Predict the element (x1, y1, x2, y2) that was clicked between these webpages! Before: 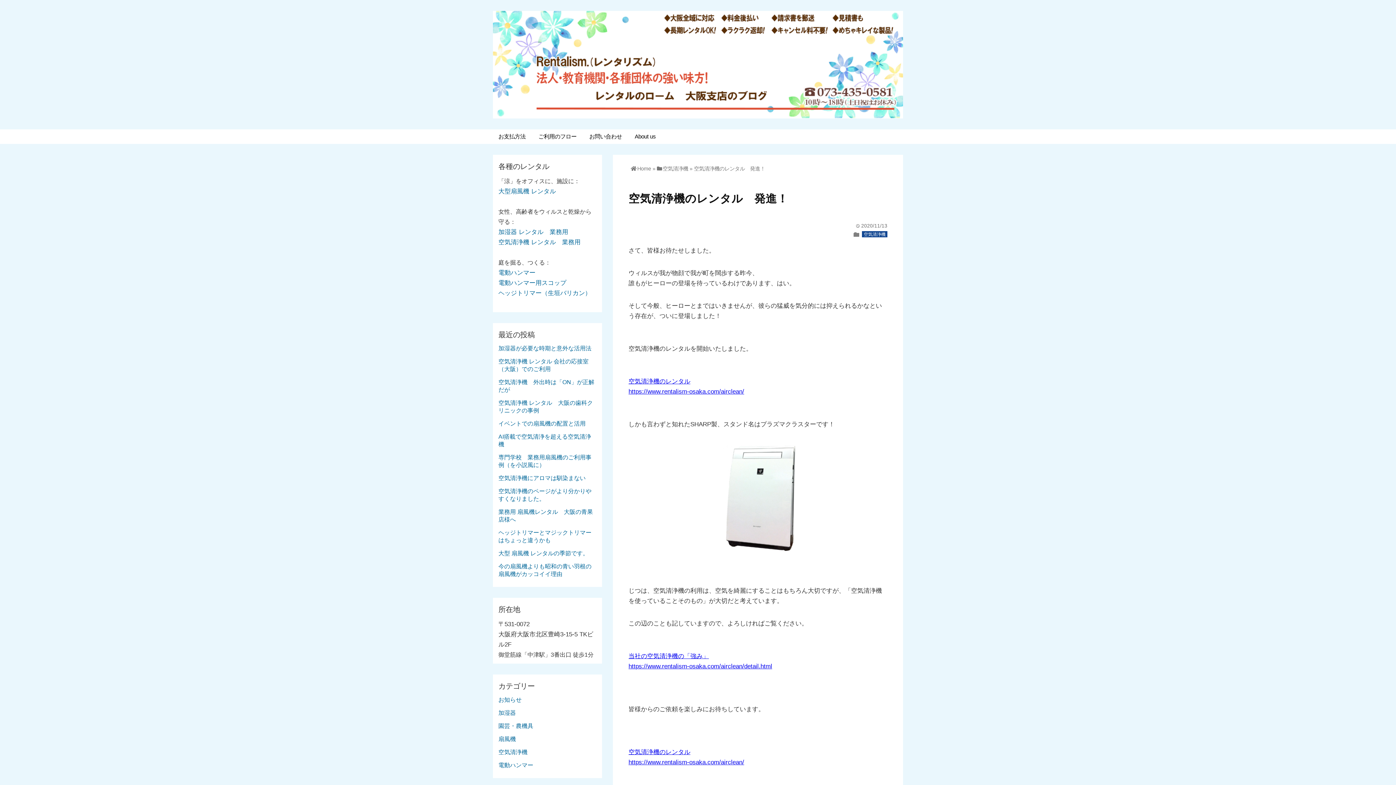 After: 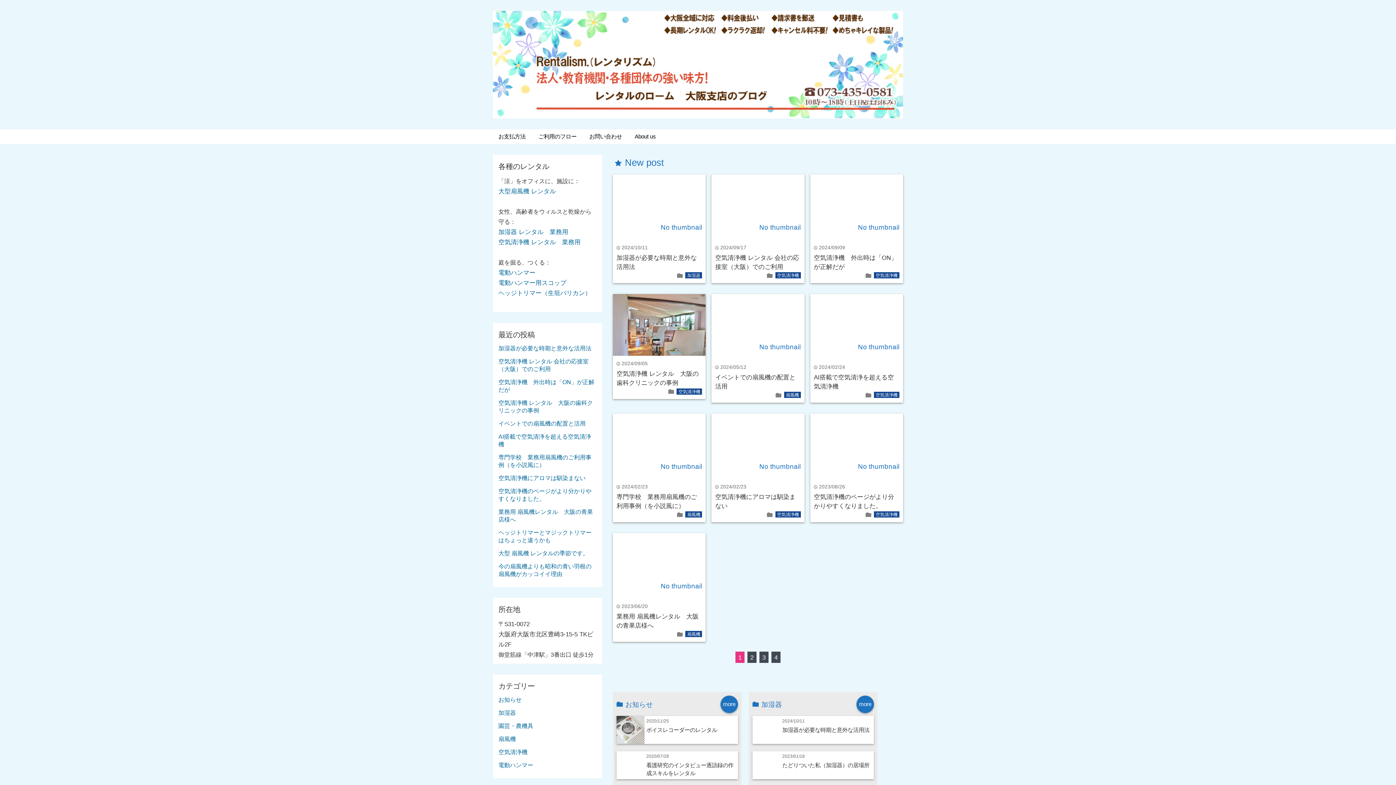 Action: bbox: (493, 10, 903, 118)